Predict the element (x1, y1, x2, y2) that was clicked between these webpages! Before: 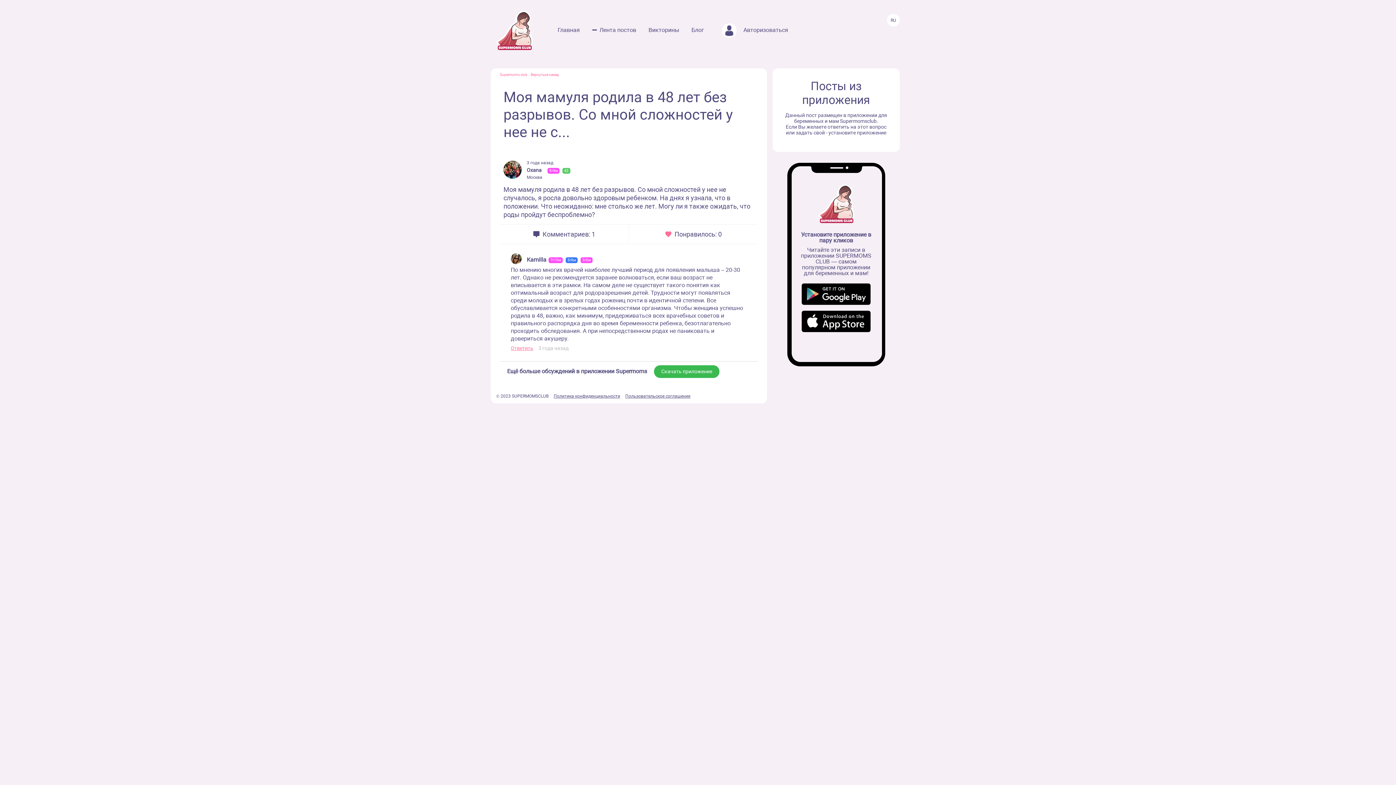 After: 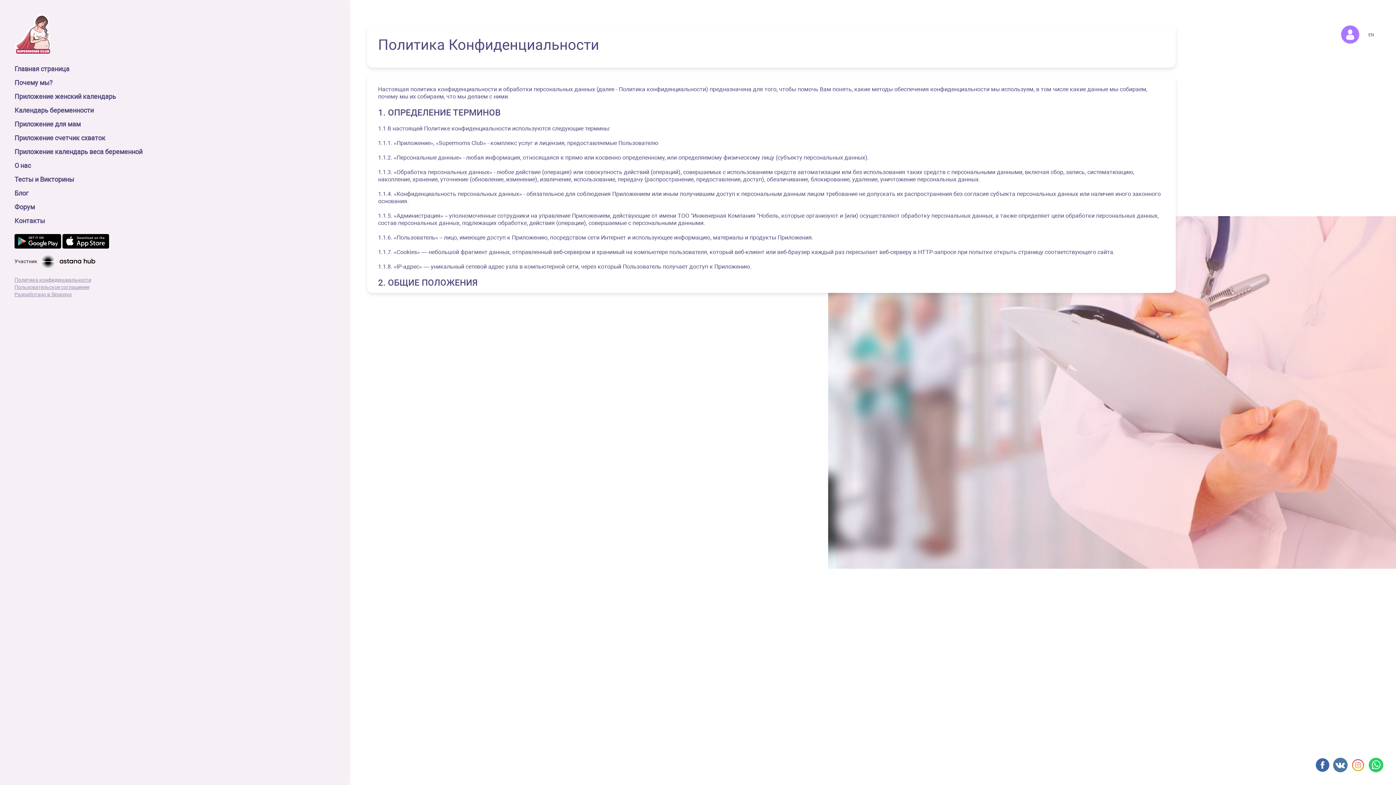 Action: label: Политика конфиденциальности bbox: (553, 392, 624, 399)